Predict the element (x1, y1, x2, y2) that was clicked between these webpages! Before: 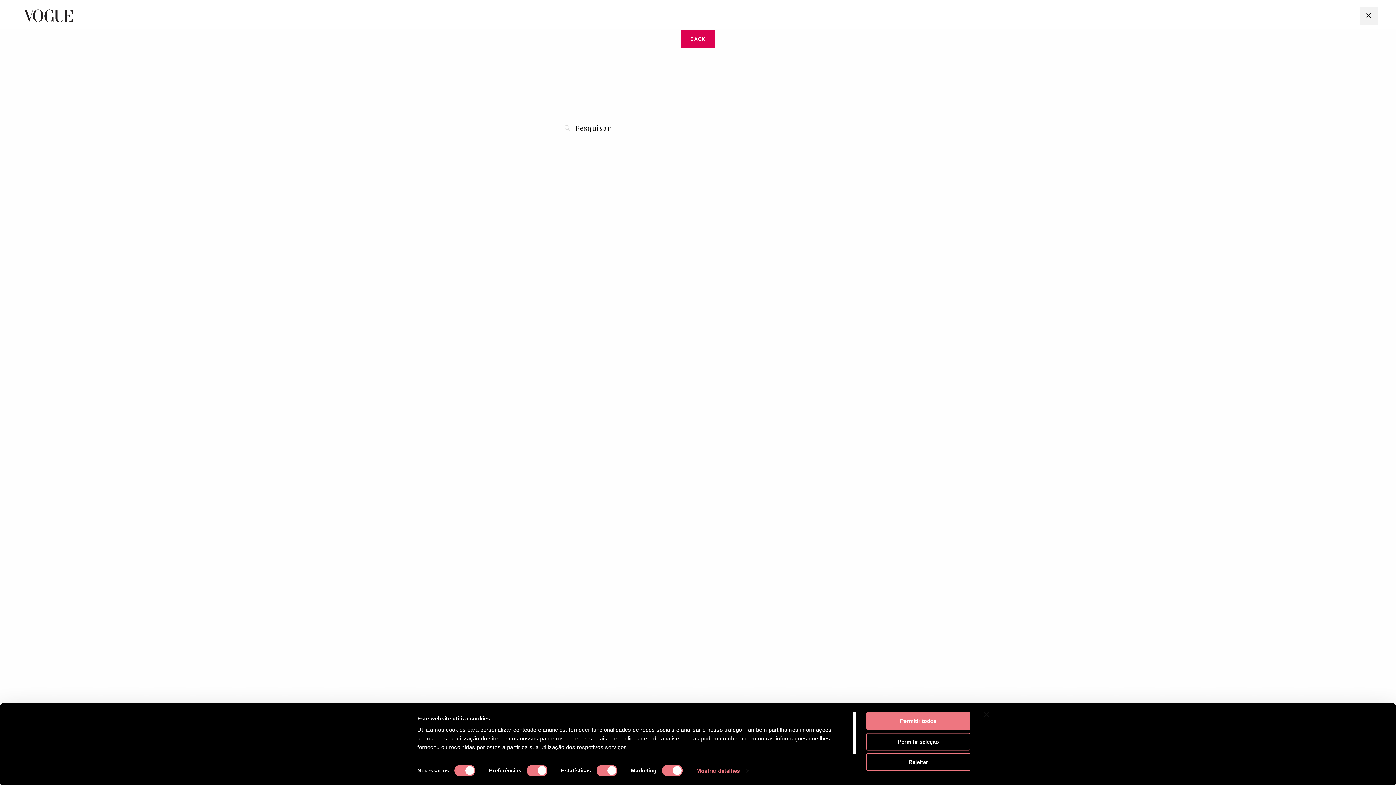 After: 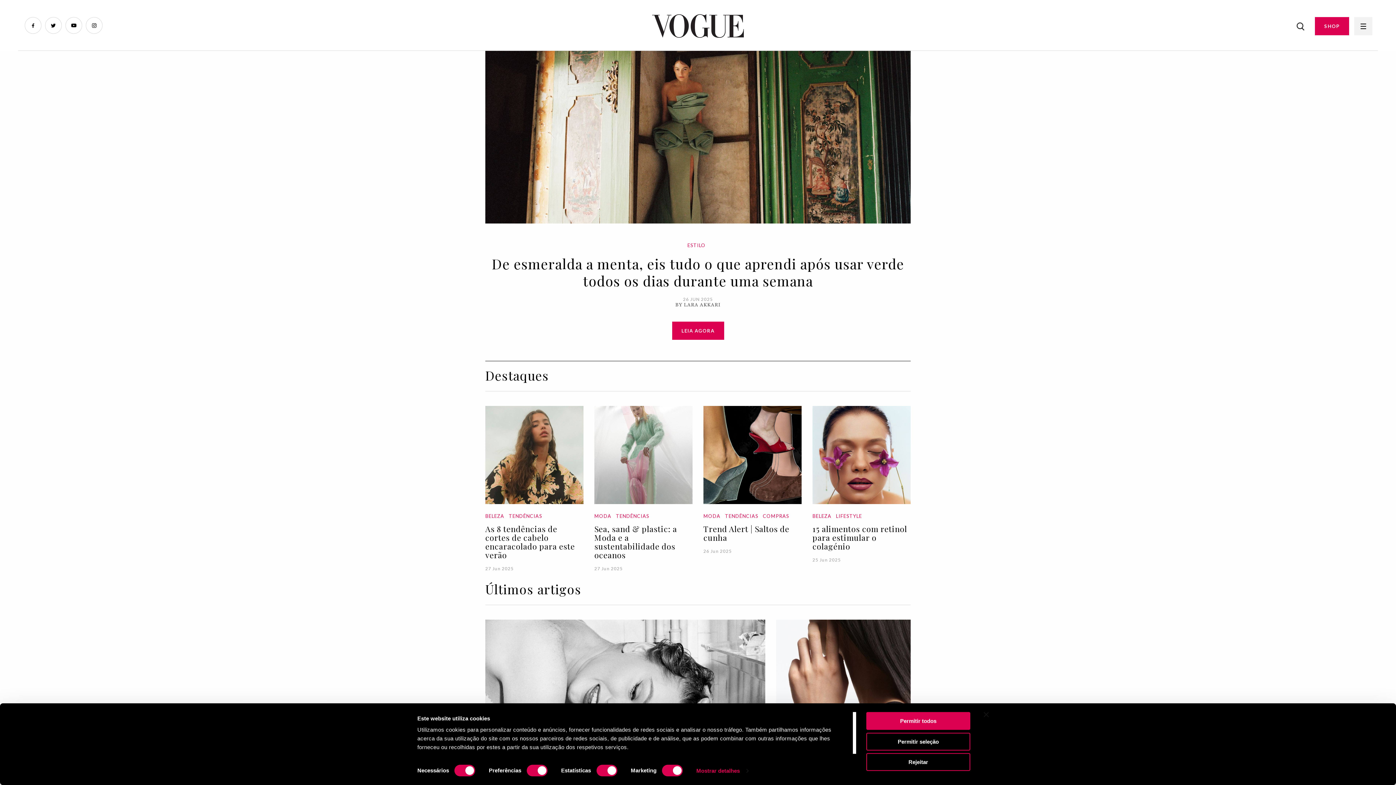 Action: bbox: (681, 29, 715, 48) label: BACK